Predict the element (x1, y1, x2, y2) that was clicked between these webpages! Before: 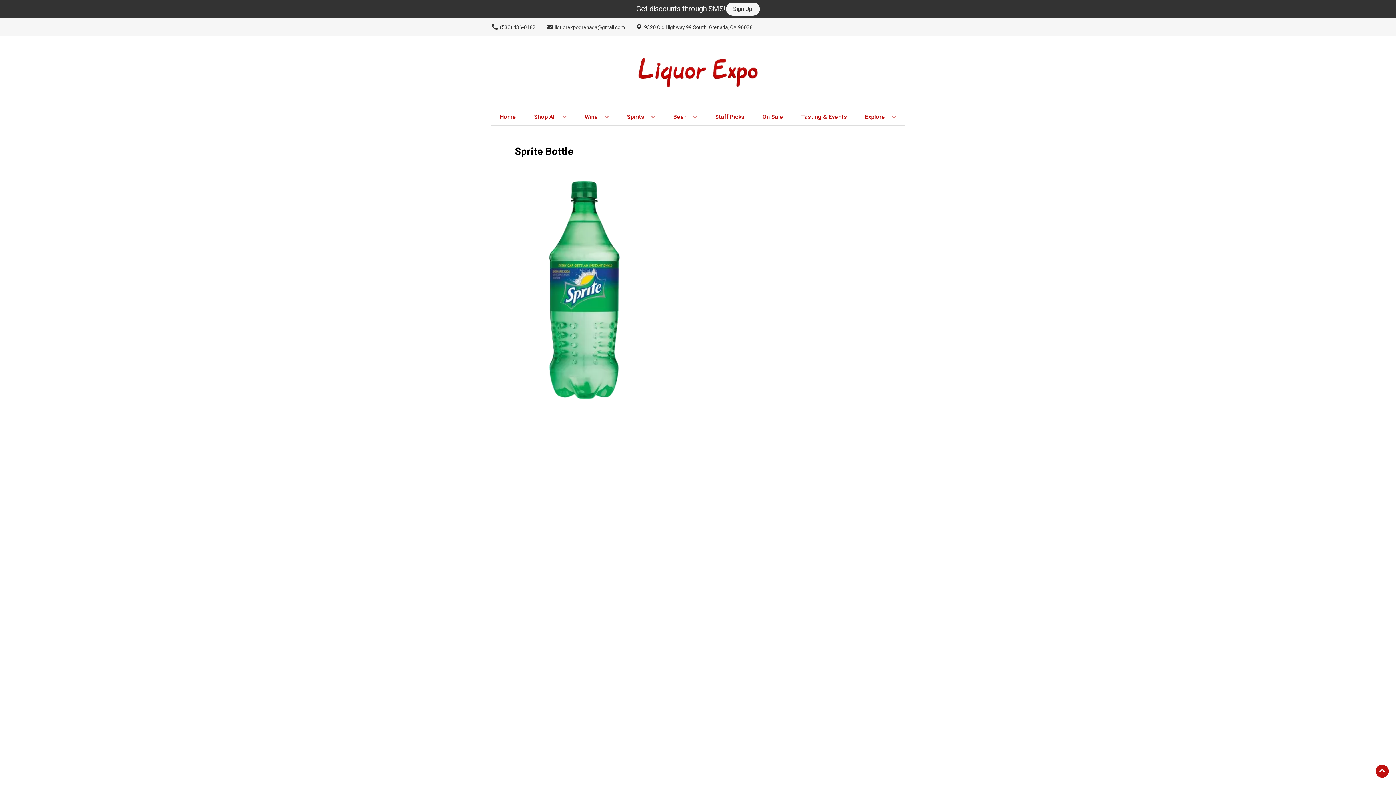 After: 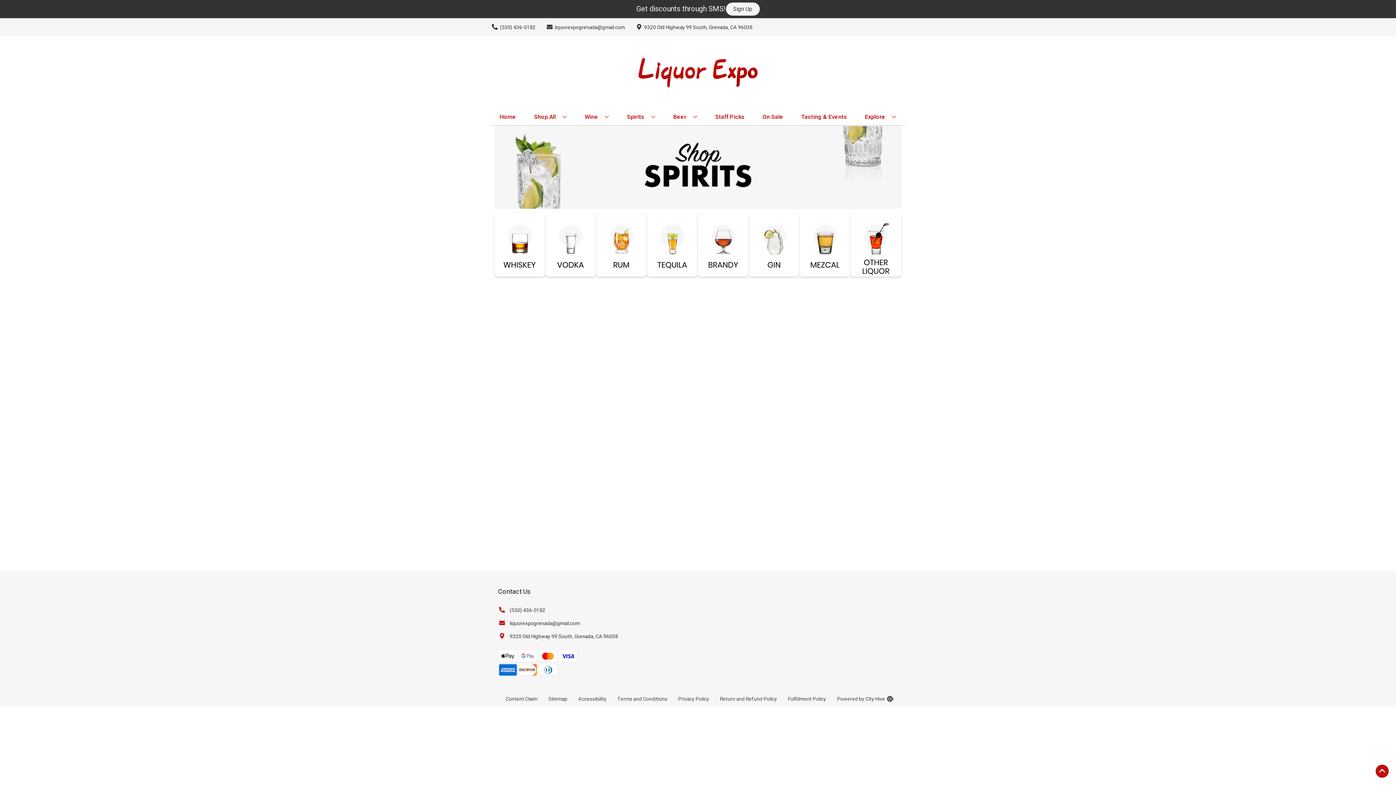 Action: bbox: (624, 109, 658, 125) label: Spirits